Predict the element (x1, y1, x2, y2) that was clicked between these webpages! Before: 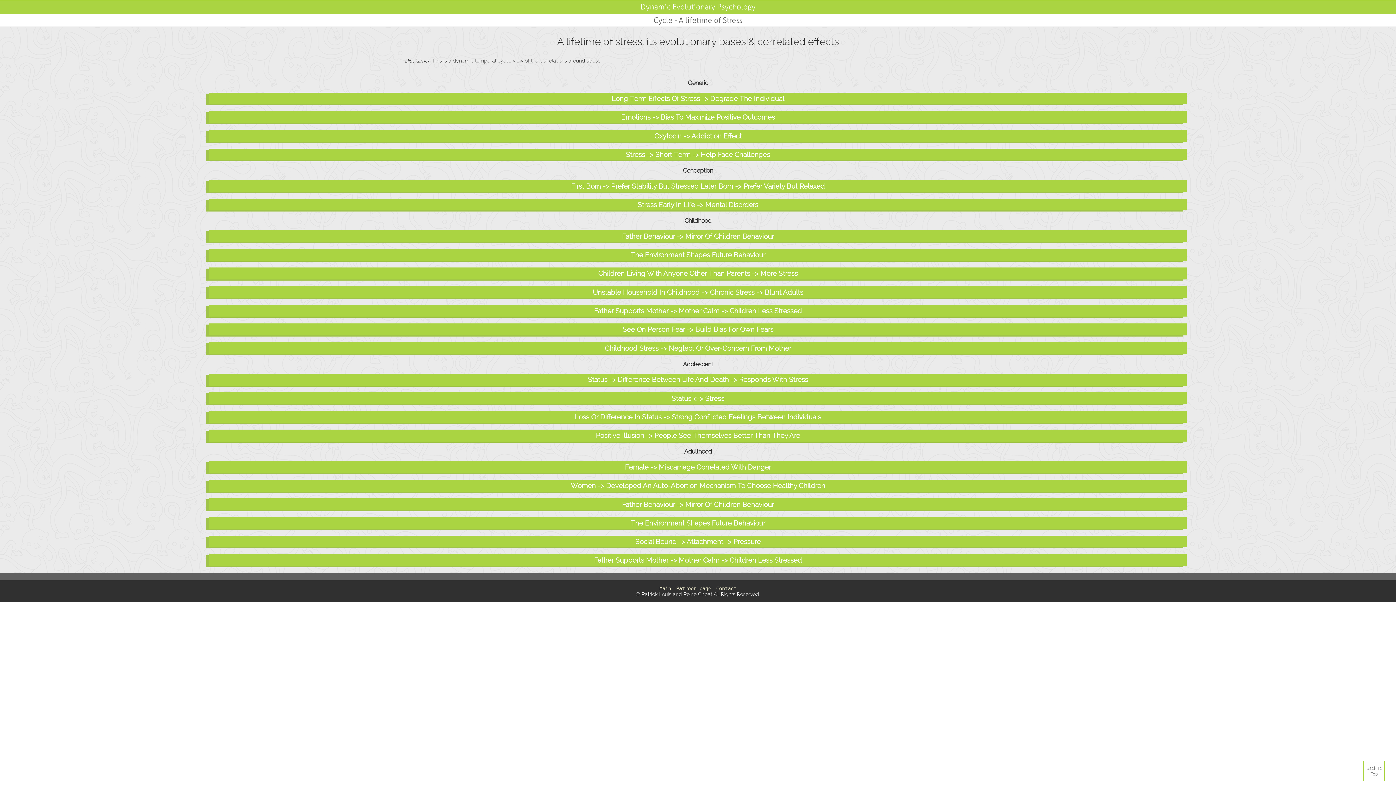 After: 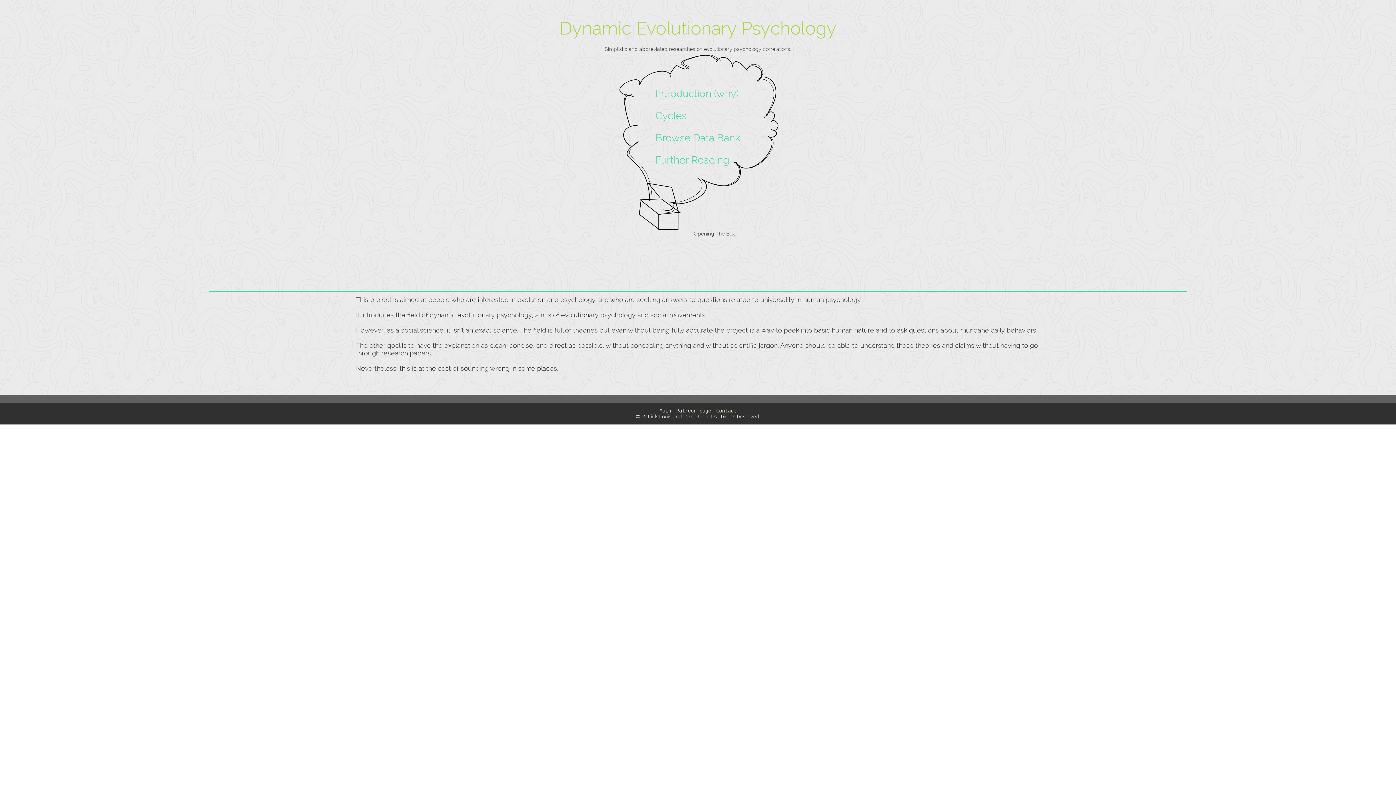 Action: bbox: (640, 2, 755, 11) label: Dynamic Evolutionary Psychology